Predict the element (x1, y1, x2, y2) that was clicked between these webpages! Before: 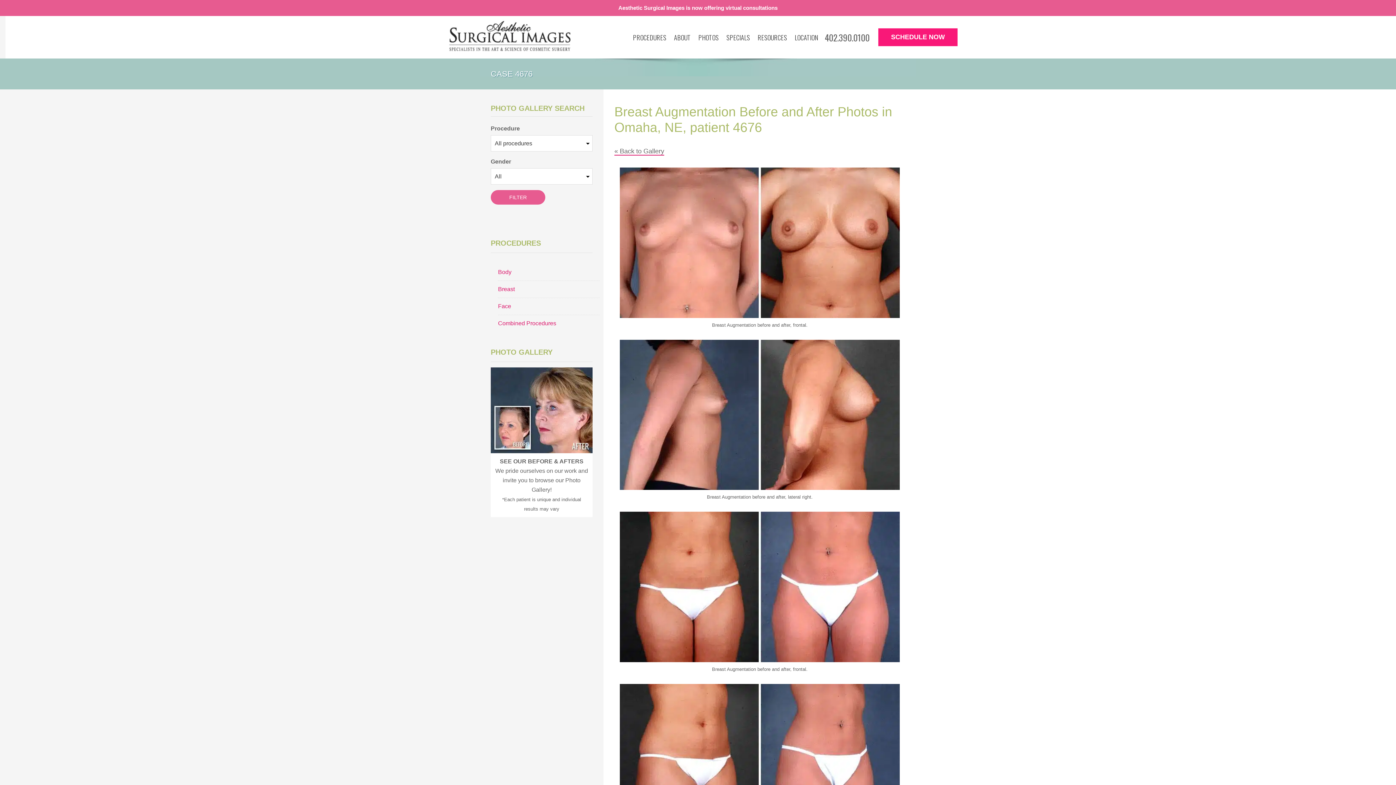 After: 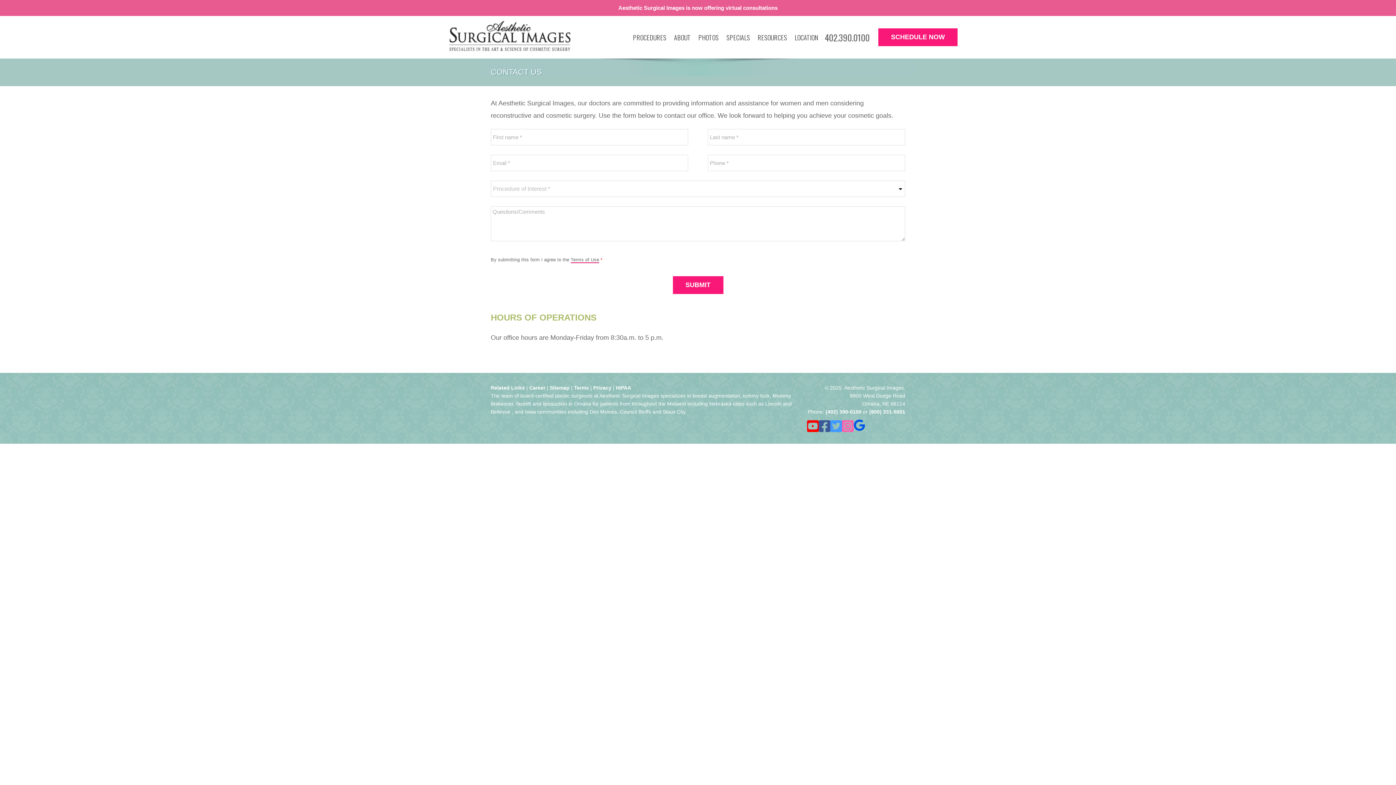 Action: bbox: (618, 4, 777, 10) label: Aesthetic Surgical Images is now offering virtual consultations